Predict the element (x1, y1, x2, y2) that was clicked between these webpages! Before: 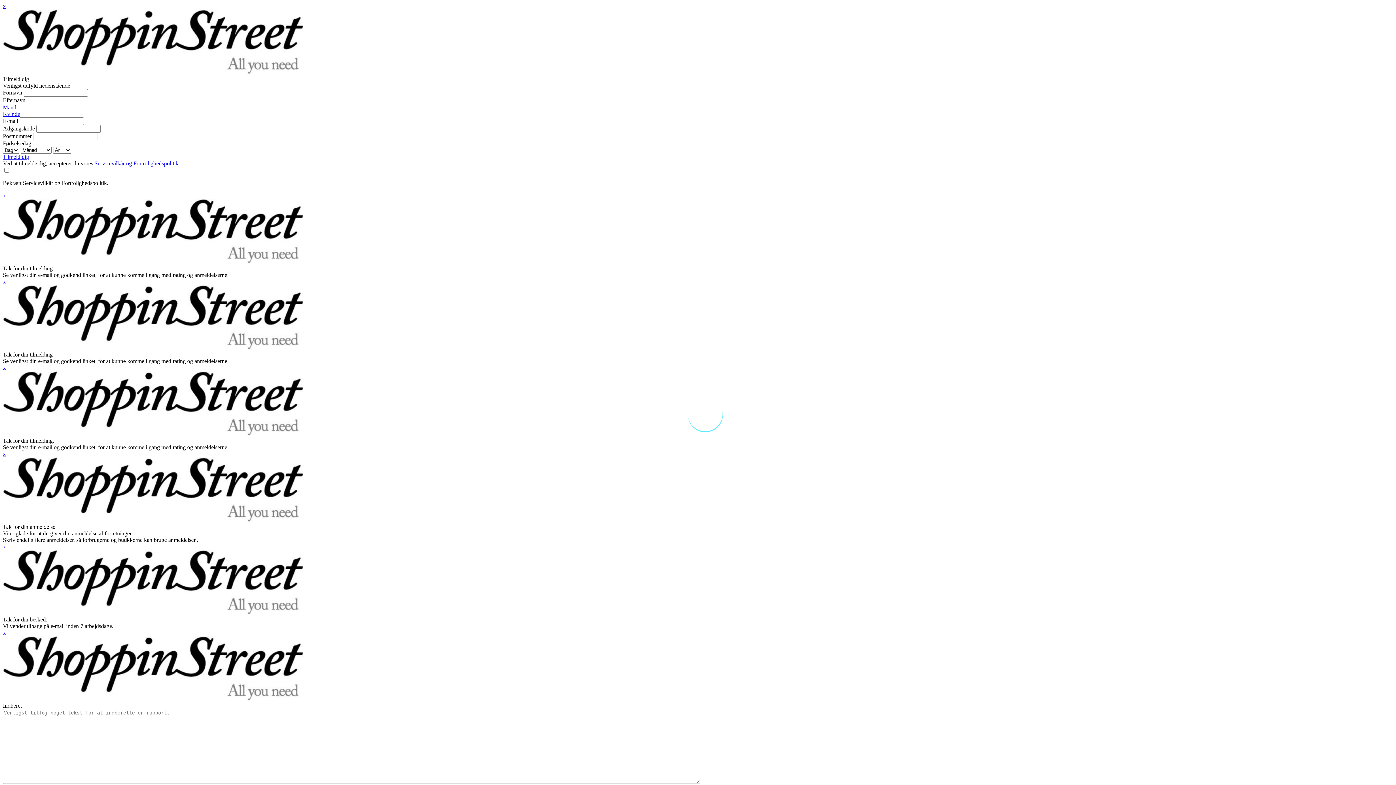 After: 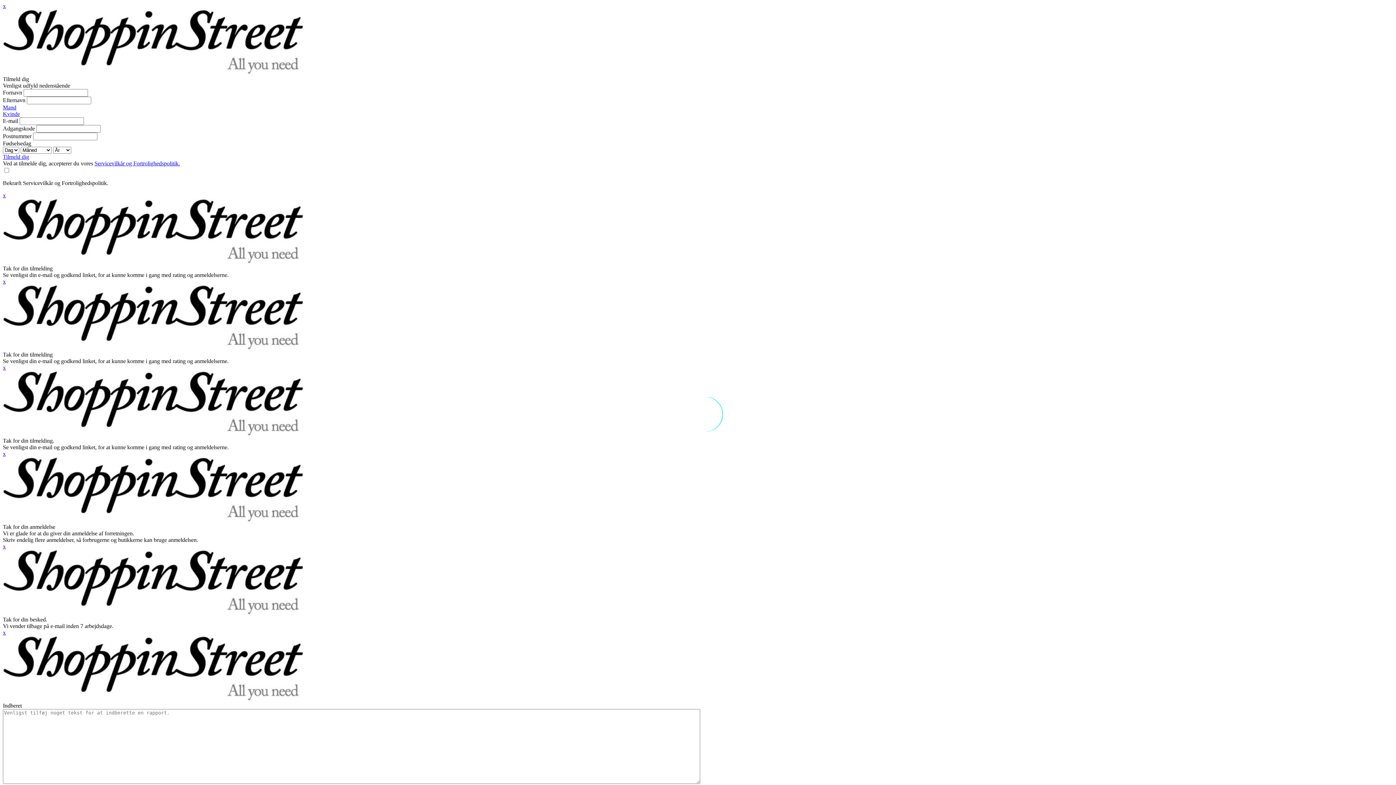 Action: bbox: (2, 192, 5, 198) label: x